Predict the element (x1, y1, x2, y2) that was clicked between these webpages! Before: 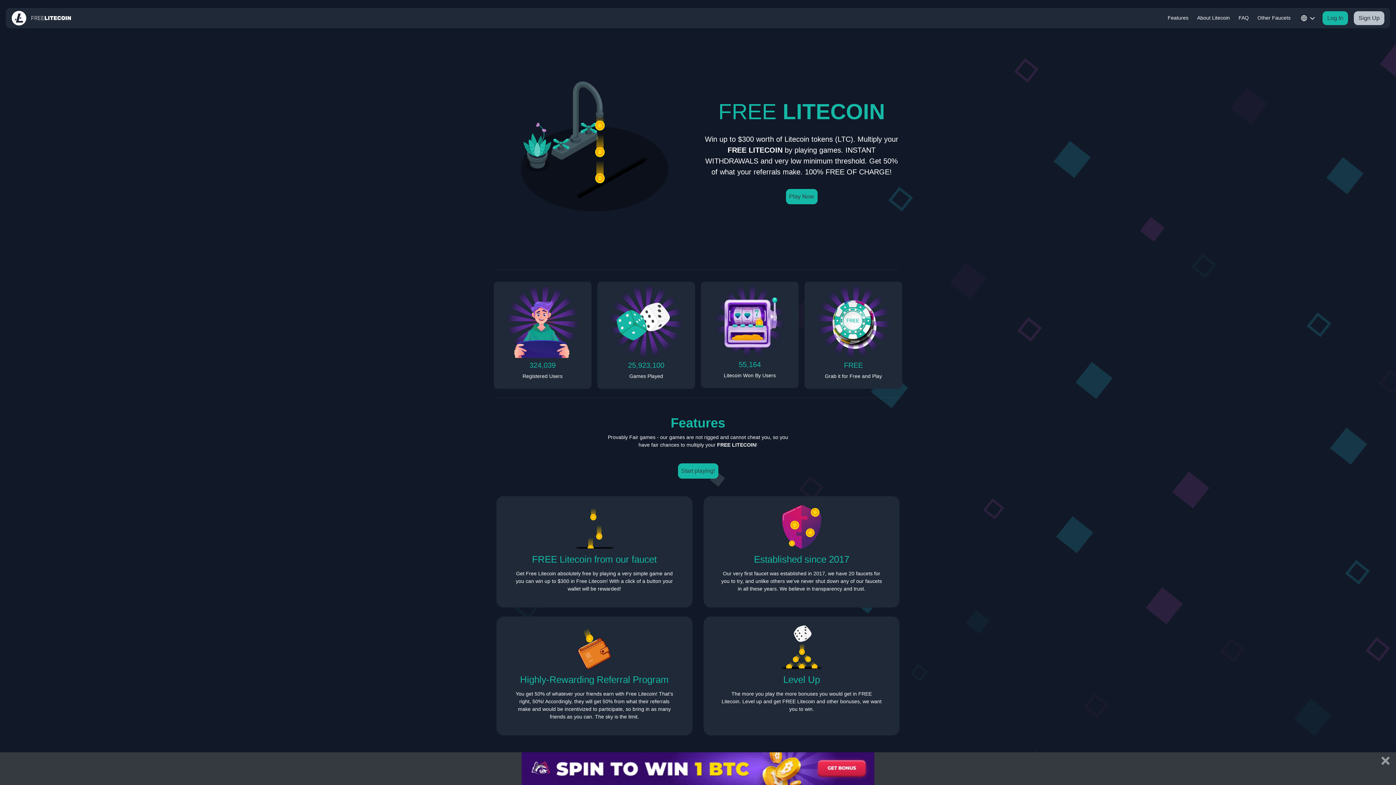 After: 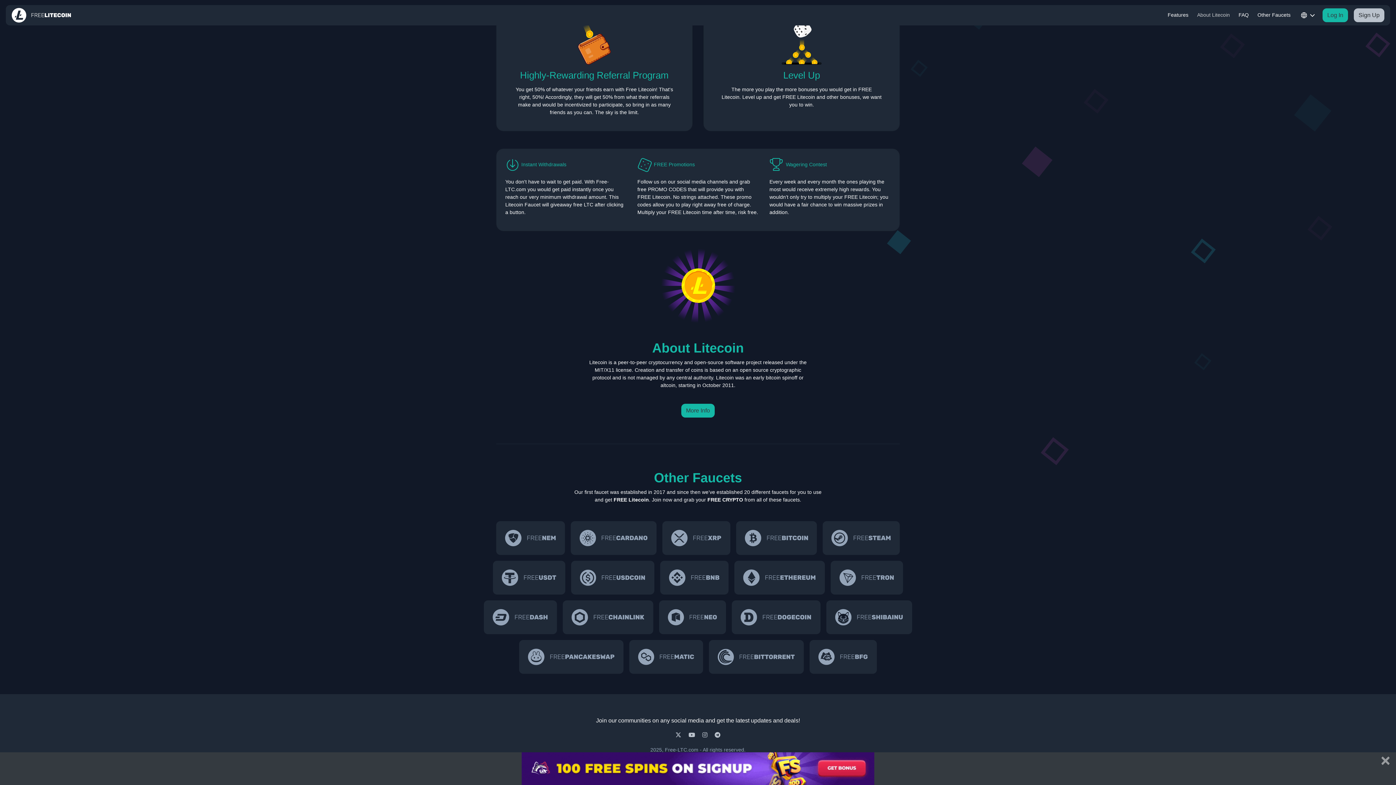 Action: label: About Litecoin bbox: (1194, 11, 1233, 24)